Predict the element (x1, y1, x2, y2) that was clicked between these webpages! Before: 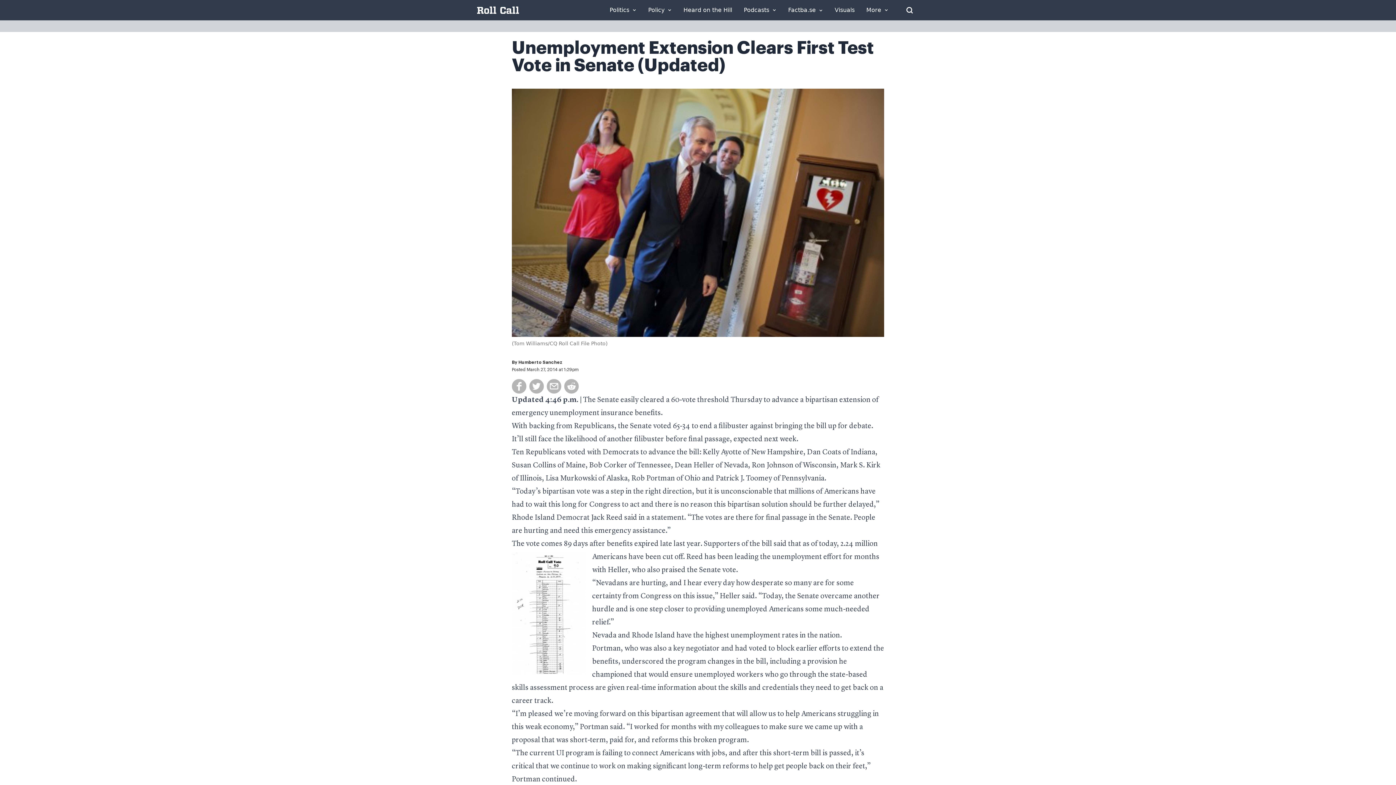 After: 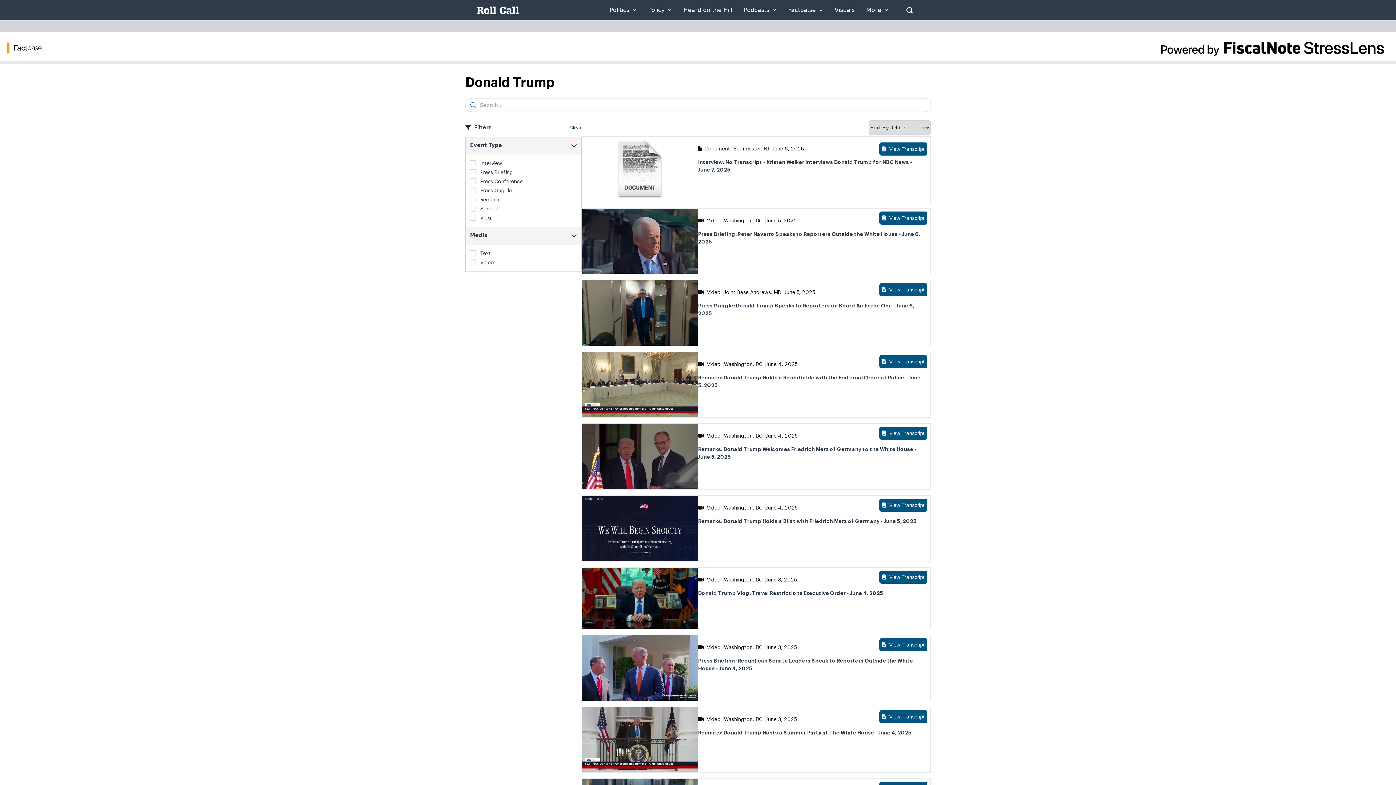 Action: bbox: (788, 7, 823, 13) label: Factba.se